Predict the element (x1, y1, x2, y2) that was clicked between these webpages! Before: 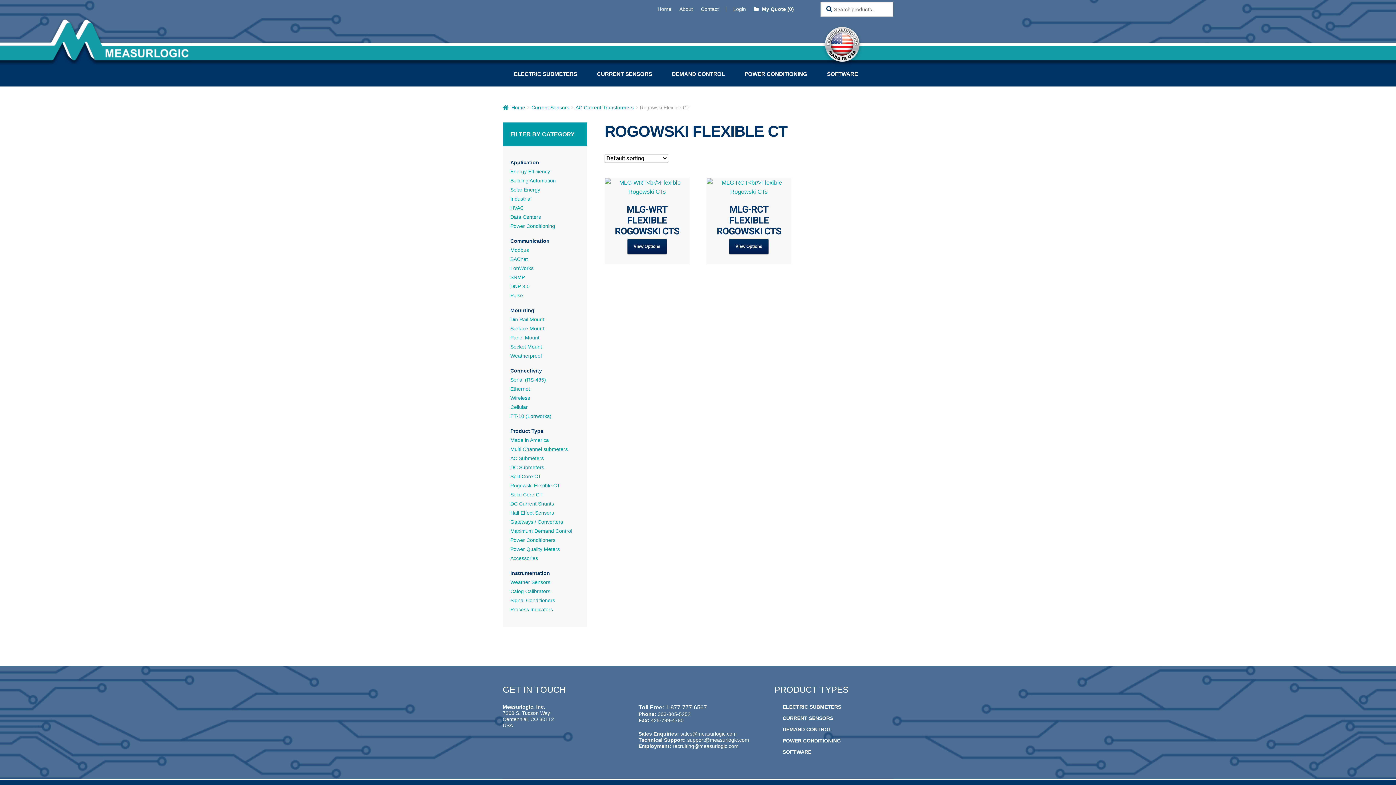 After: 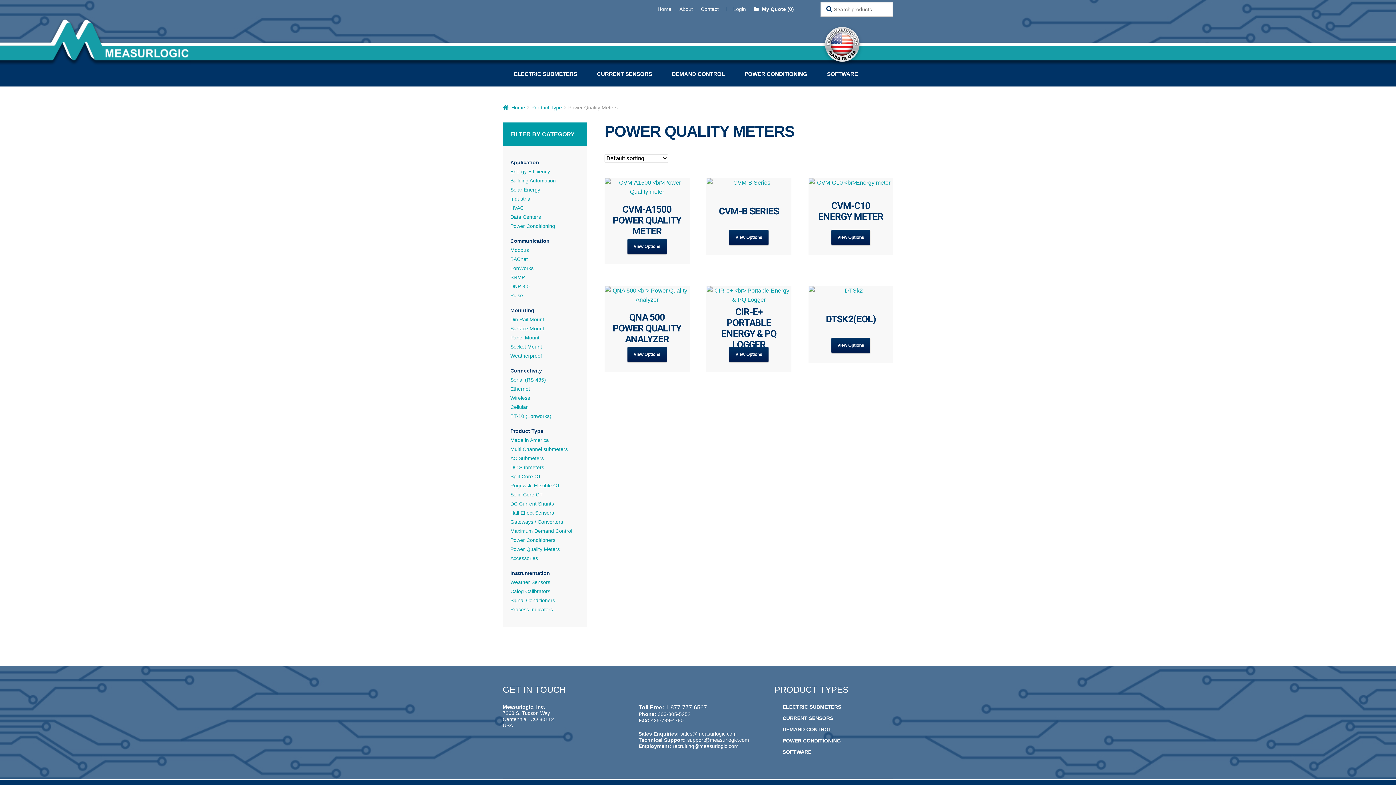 Action: label: Power Quality Meters bbox: (510, 546, 559, 552)